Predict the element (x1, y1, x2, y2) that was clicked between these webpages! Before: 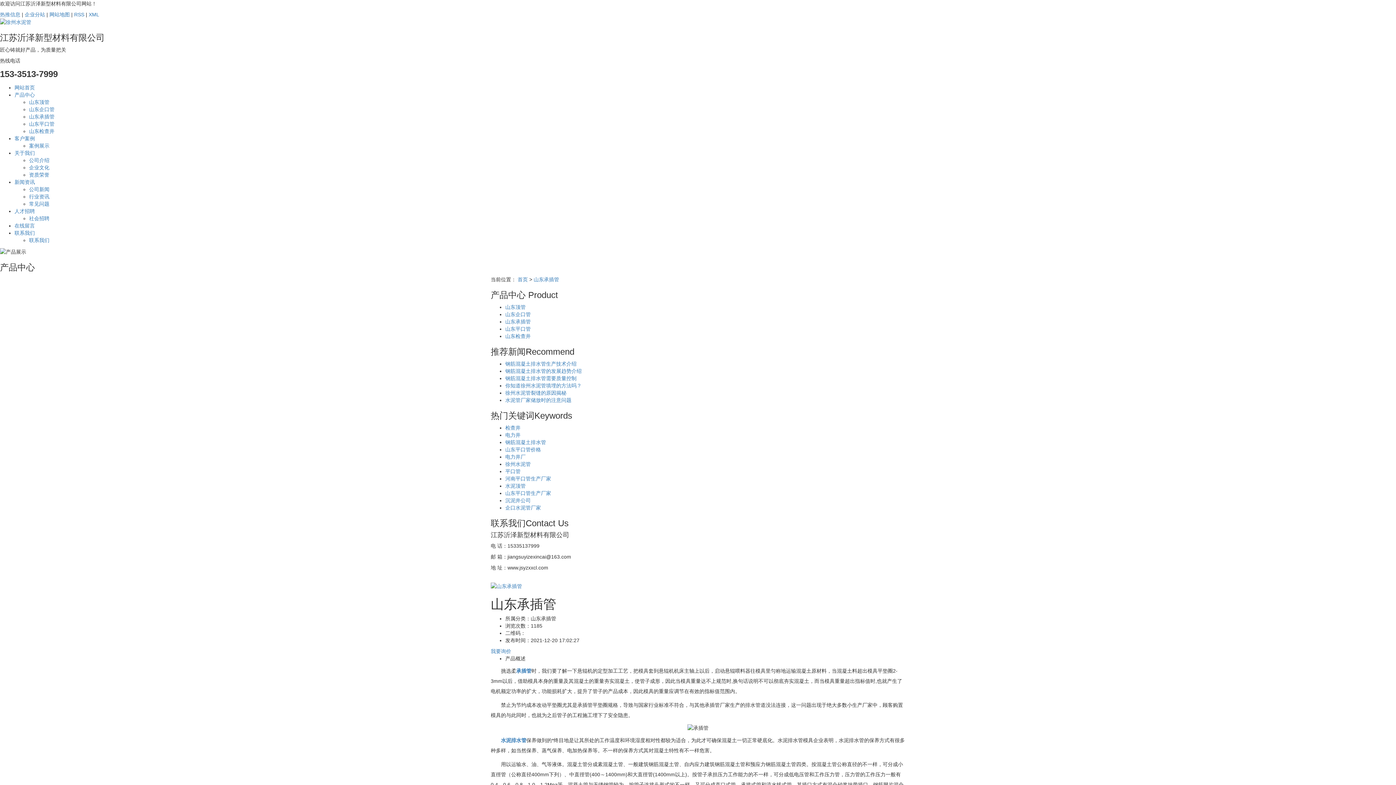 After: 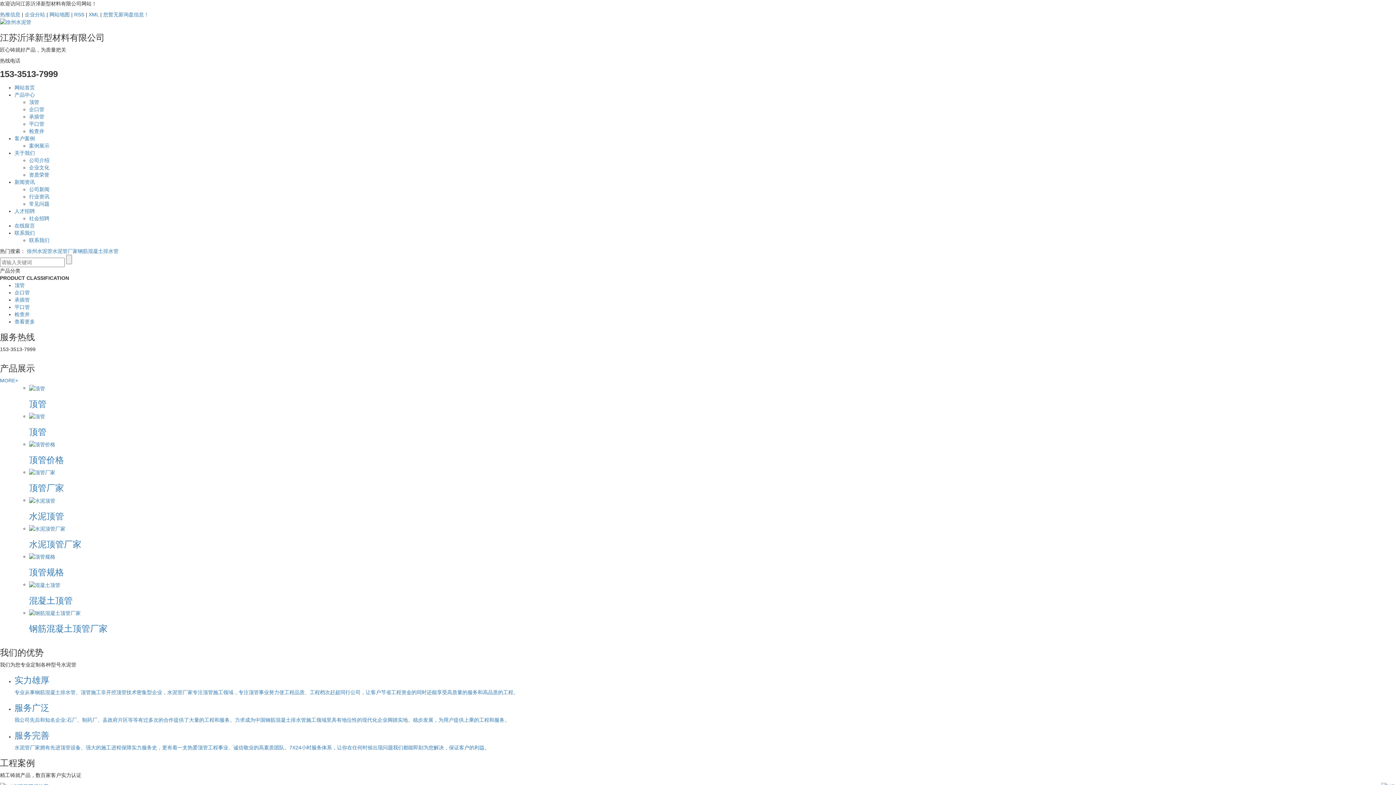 Action: label: 水泥顶管 bbox: (505, 483, 525, 488)